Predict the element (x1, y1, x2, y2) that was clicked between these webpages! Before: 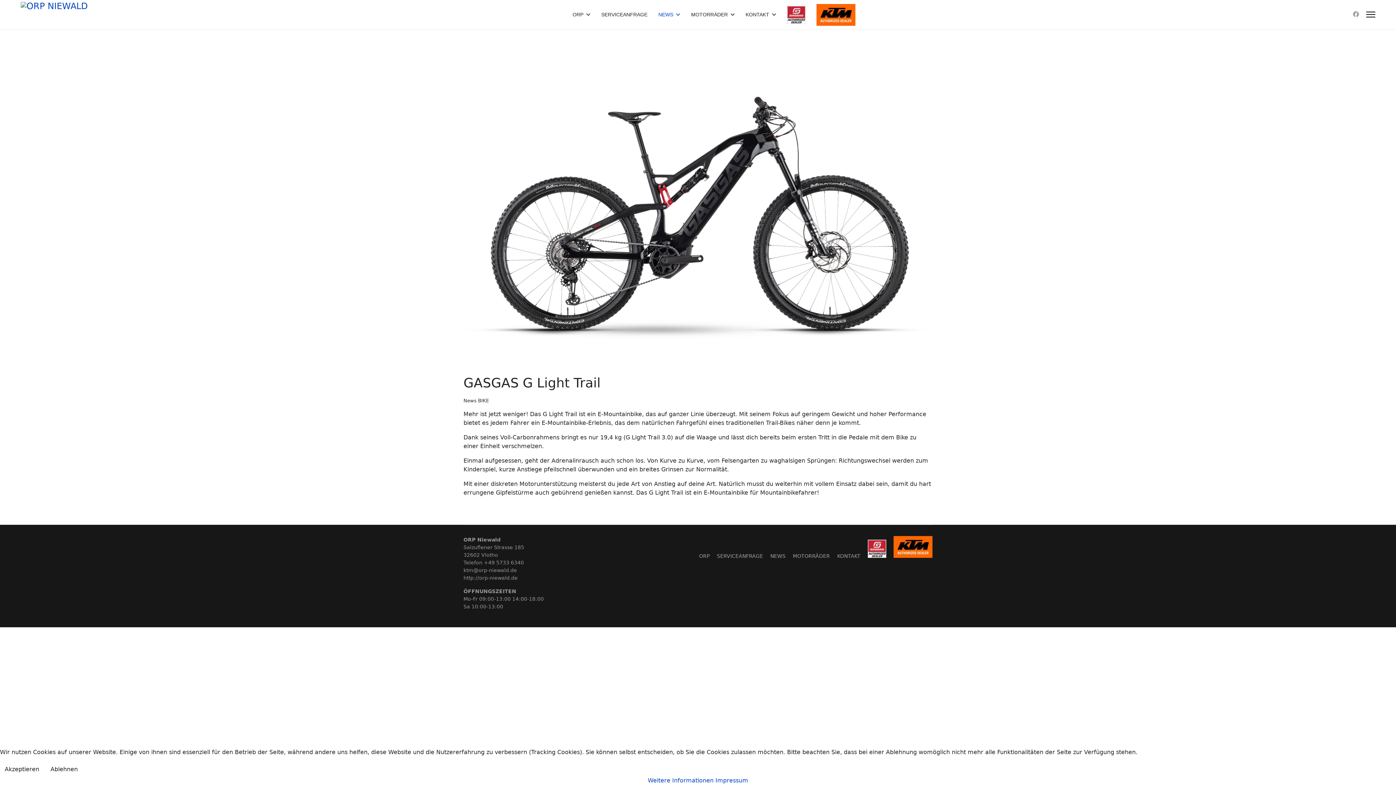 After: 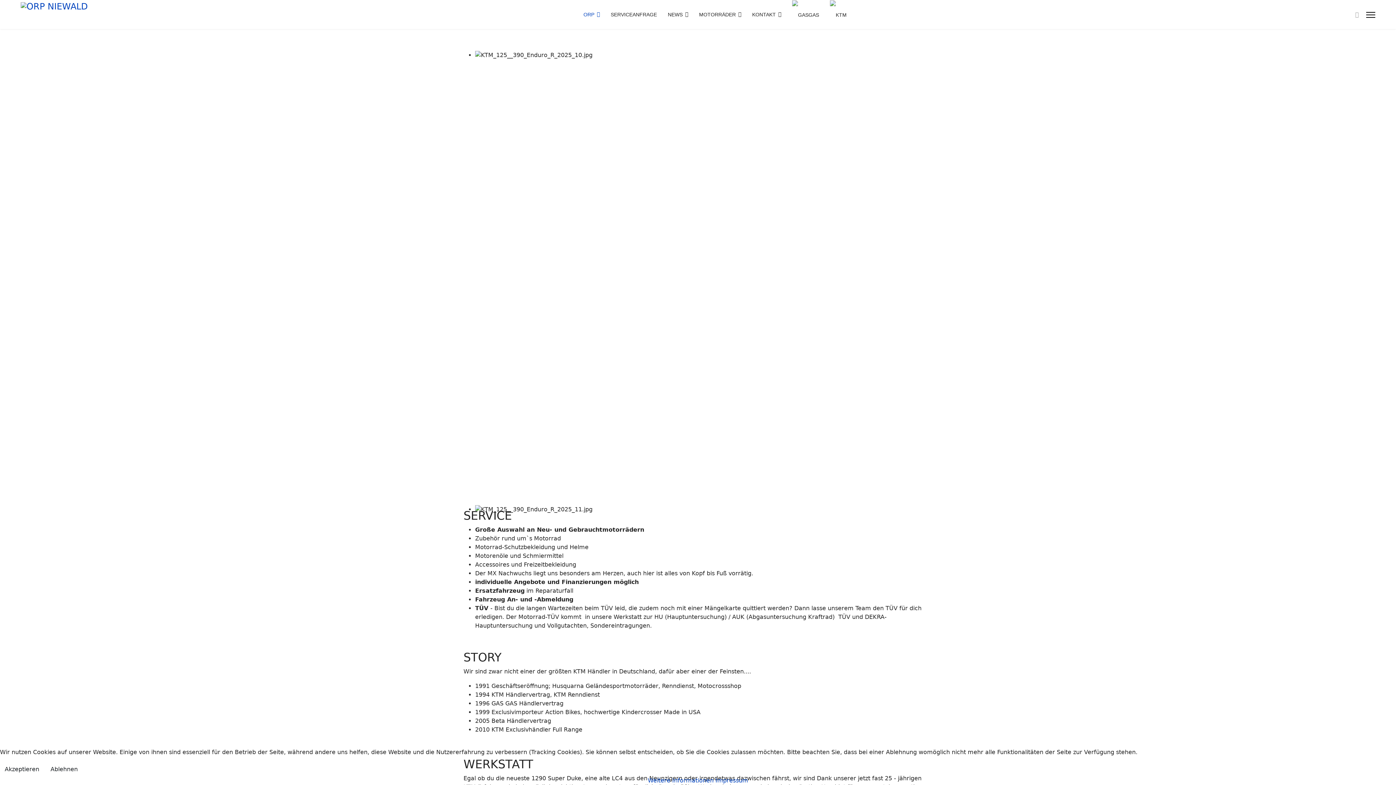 Action: label: ORP bbox: (567, 0, 596, 29)